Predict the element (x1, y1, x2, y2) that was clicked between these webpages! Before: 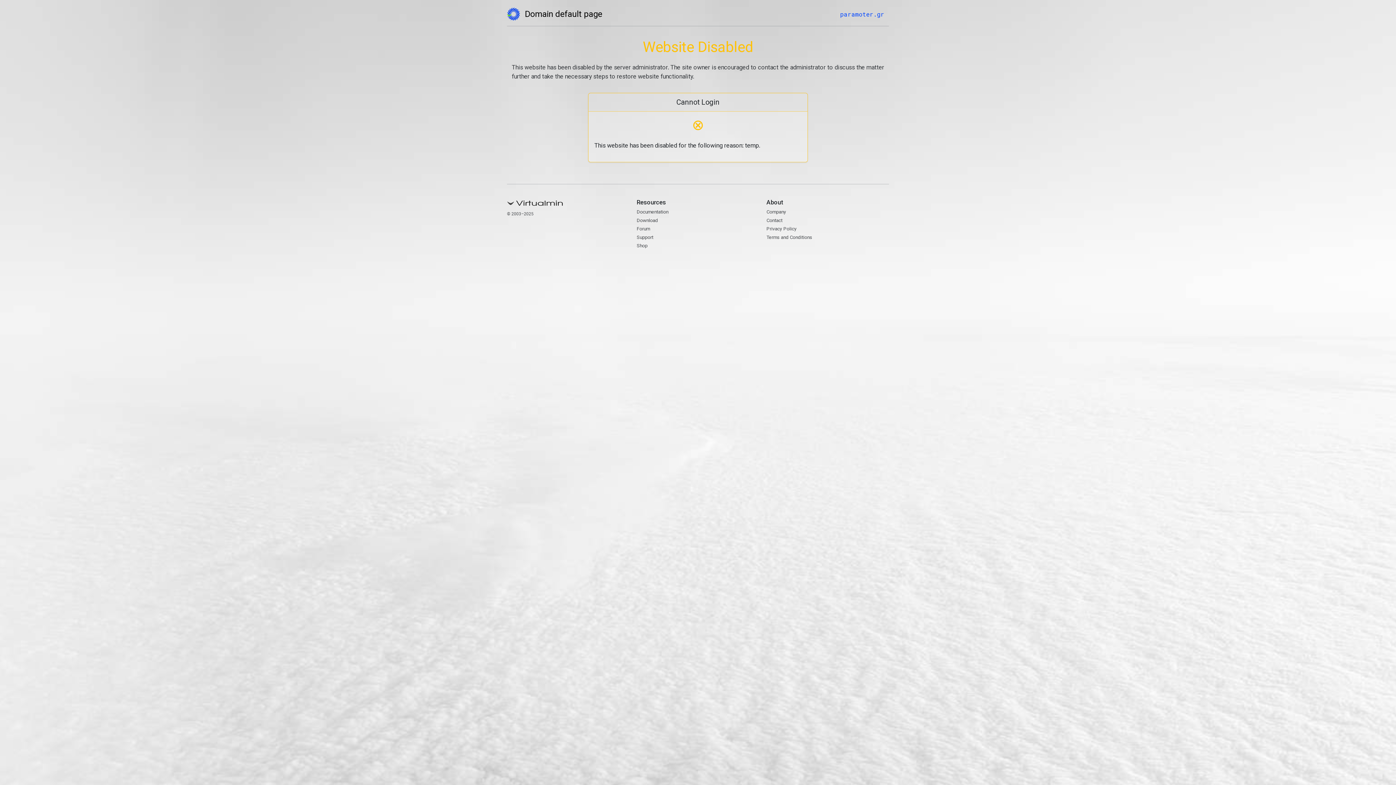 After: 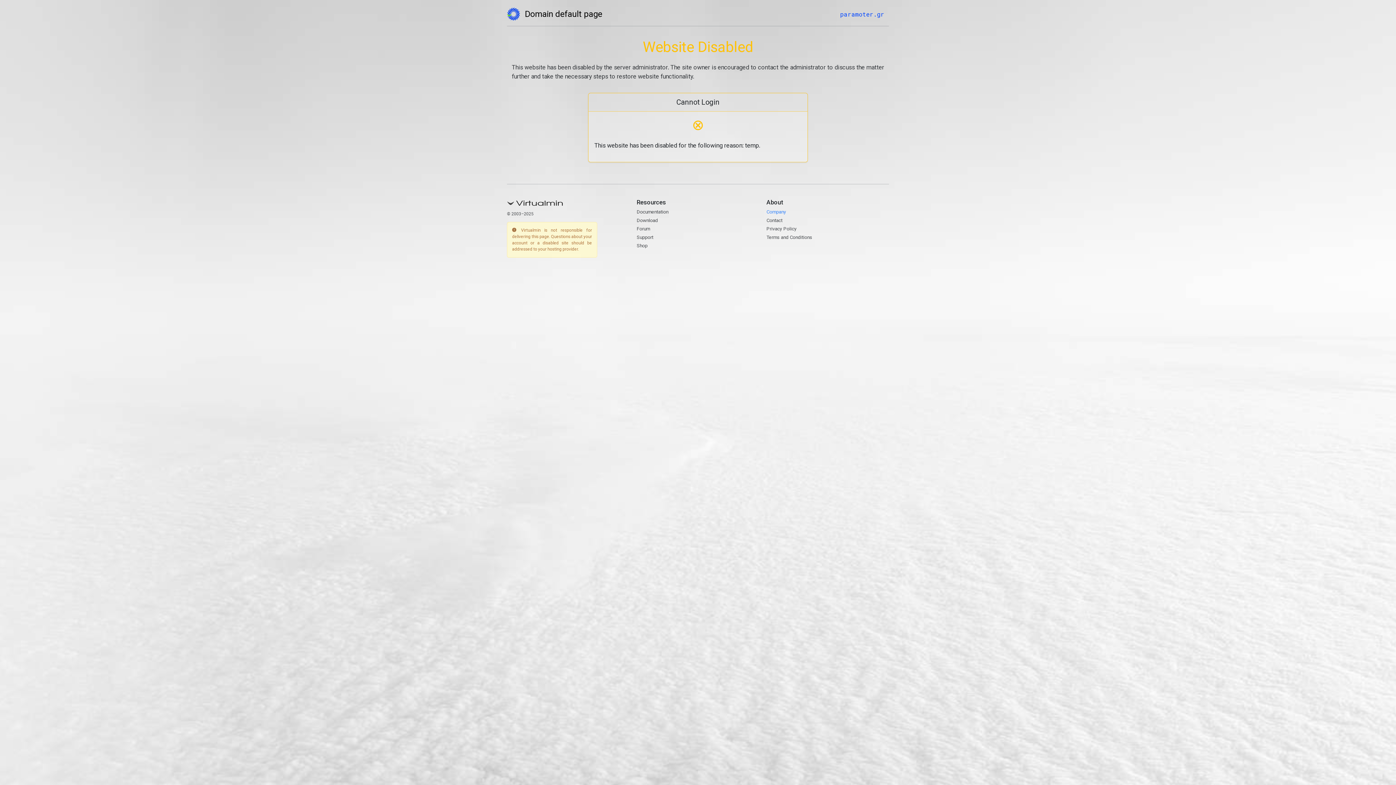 Action: bbox: (766, 209, 786, 214) label: Company